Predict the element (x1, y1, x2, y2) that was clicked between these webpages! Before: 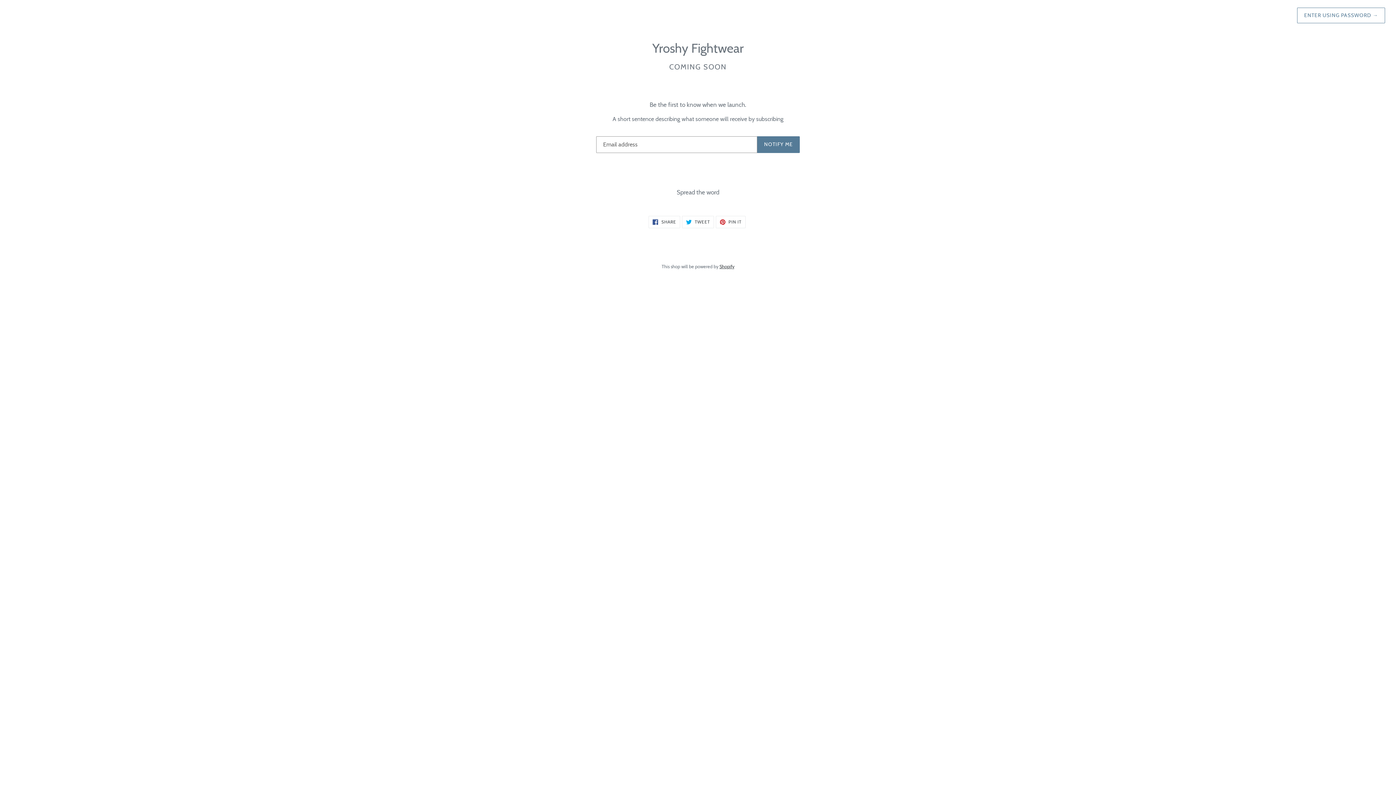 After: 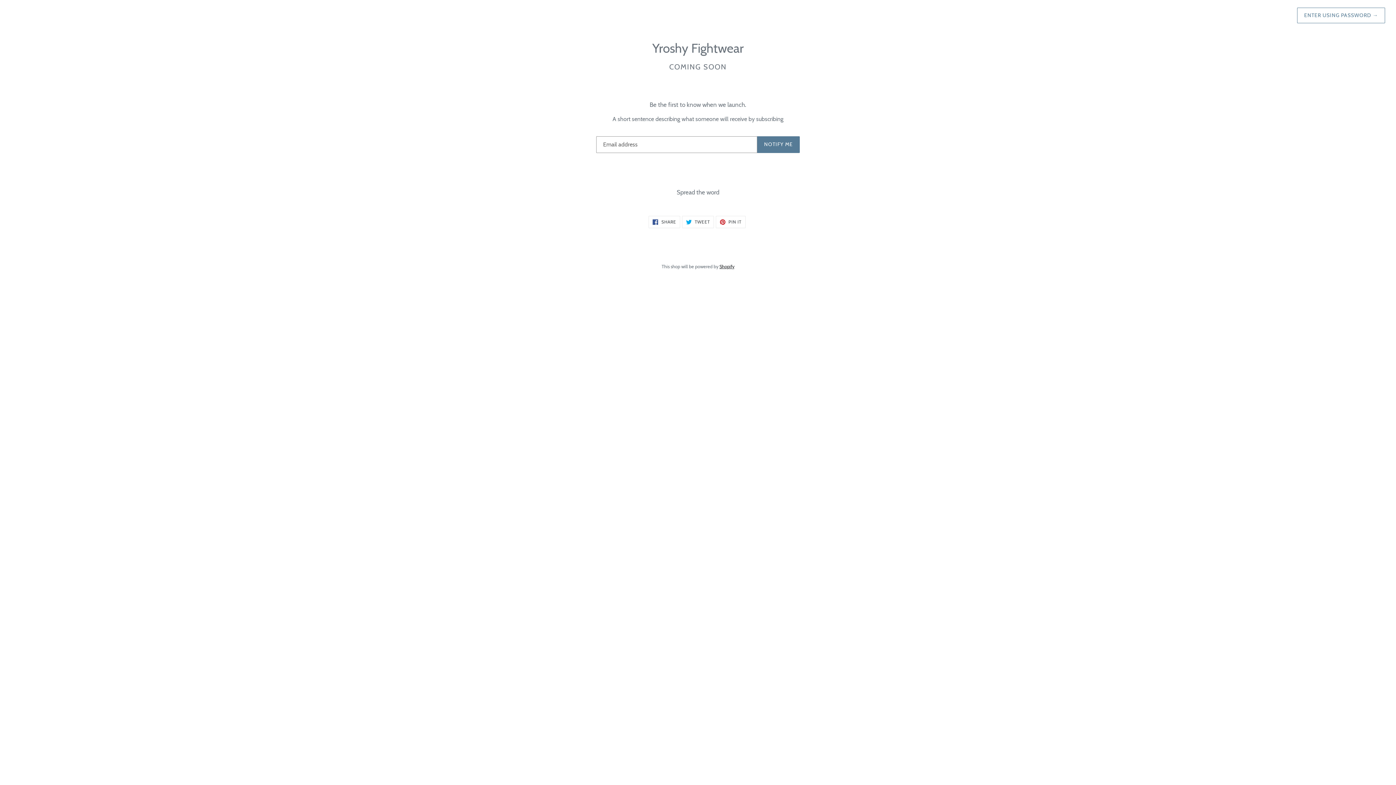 Action: label: Shopify bbox: (719, 263, 734, 269)